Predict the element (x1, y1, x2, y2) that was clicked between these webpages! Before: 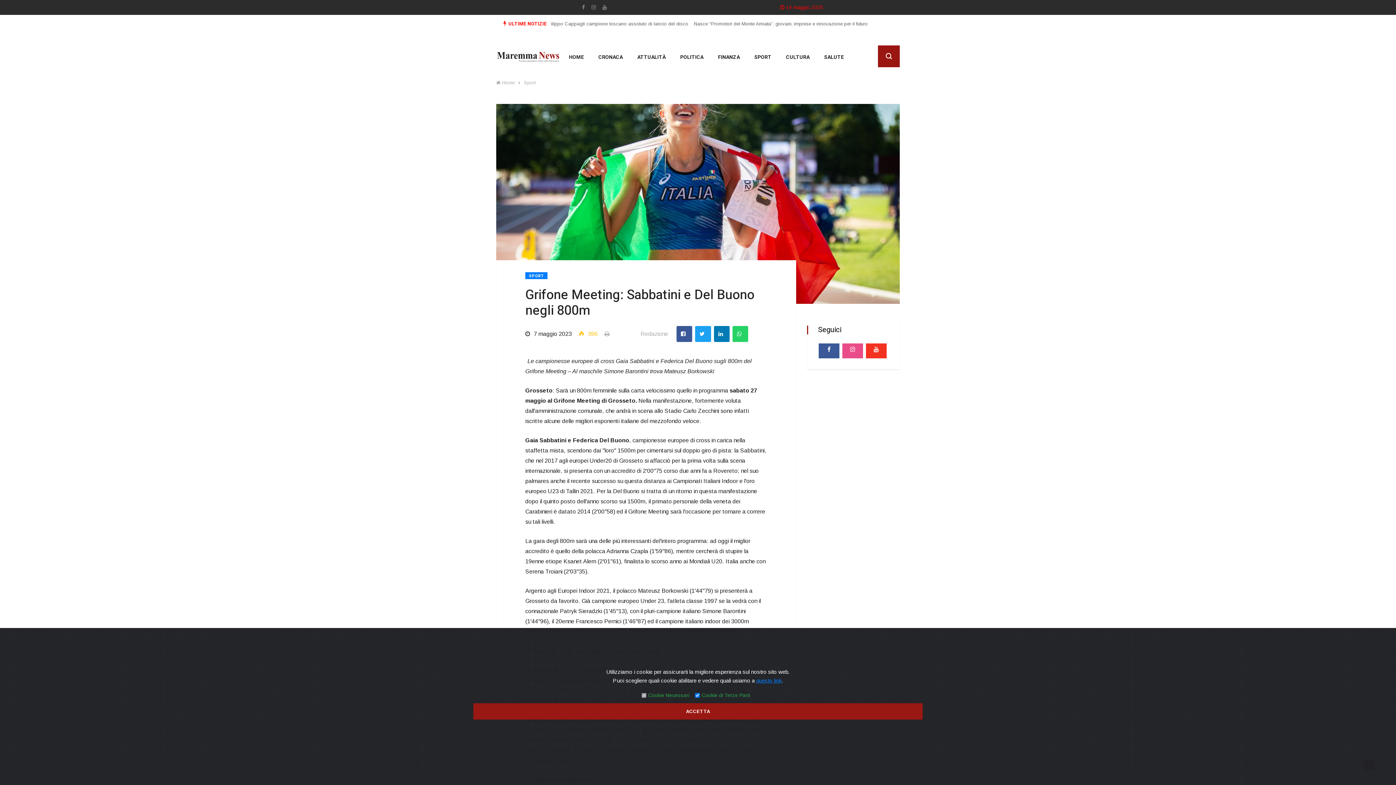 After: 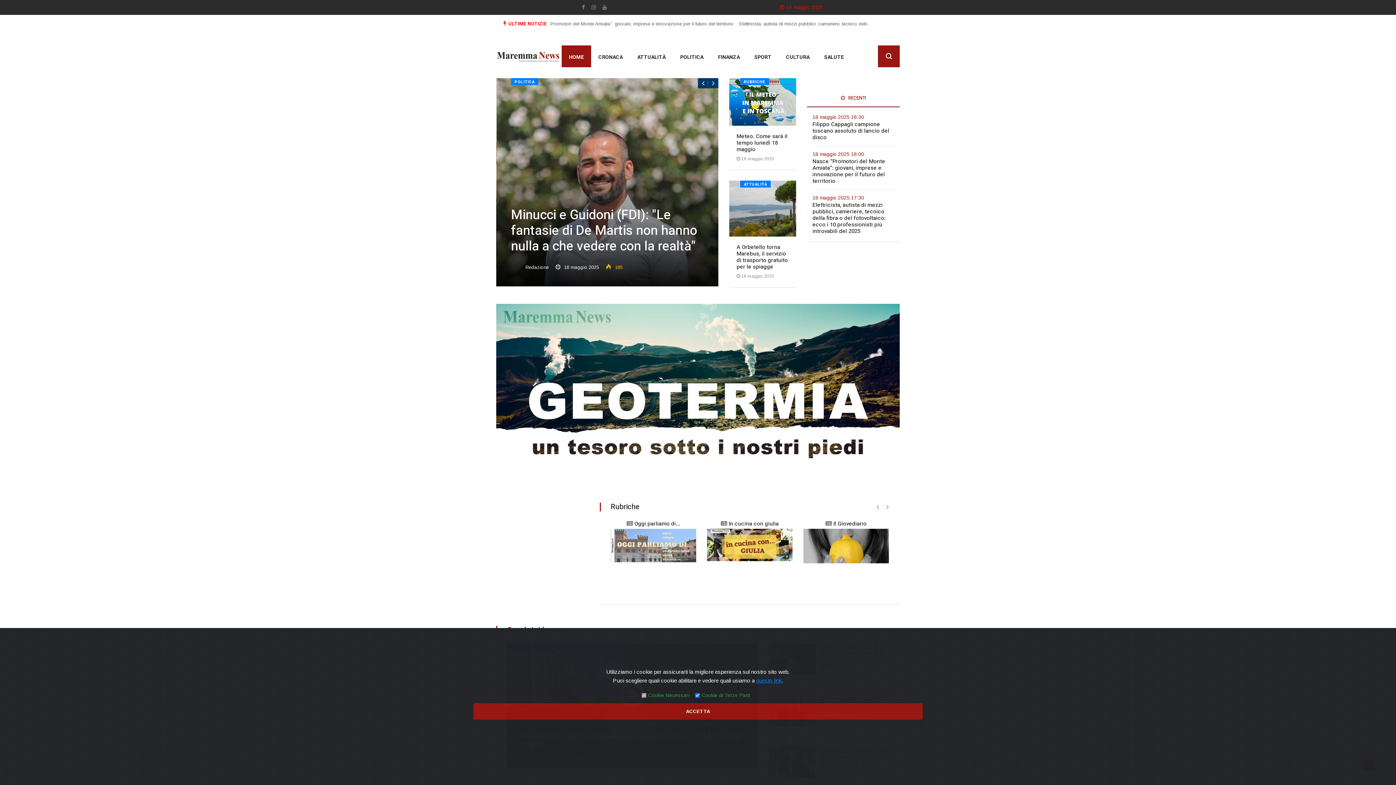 Action: bbox: (496, 45, 560, 67)